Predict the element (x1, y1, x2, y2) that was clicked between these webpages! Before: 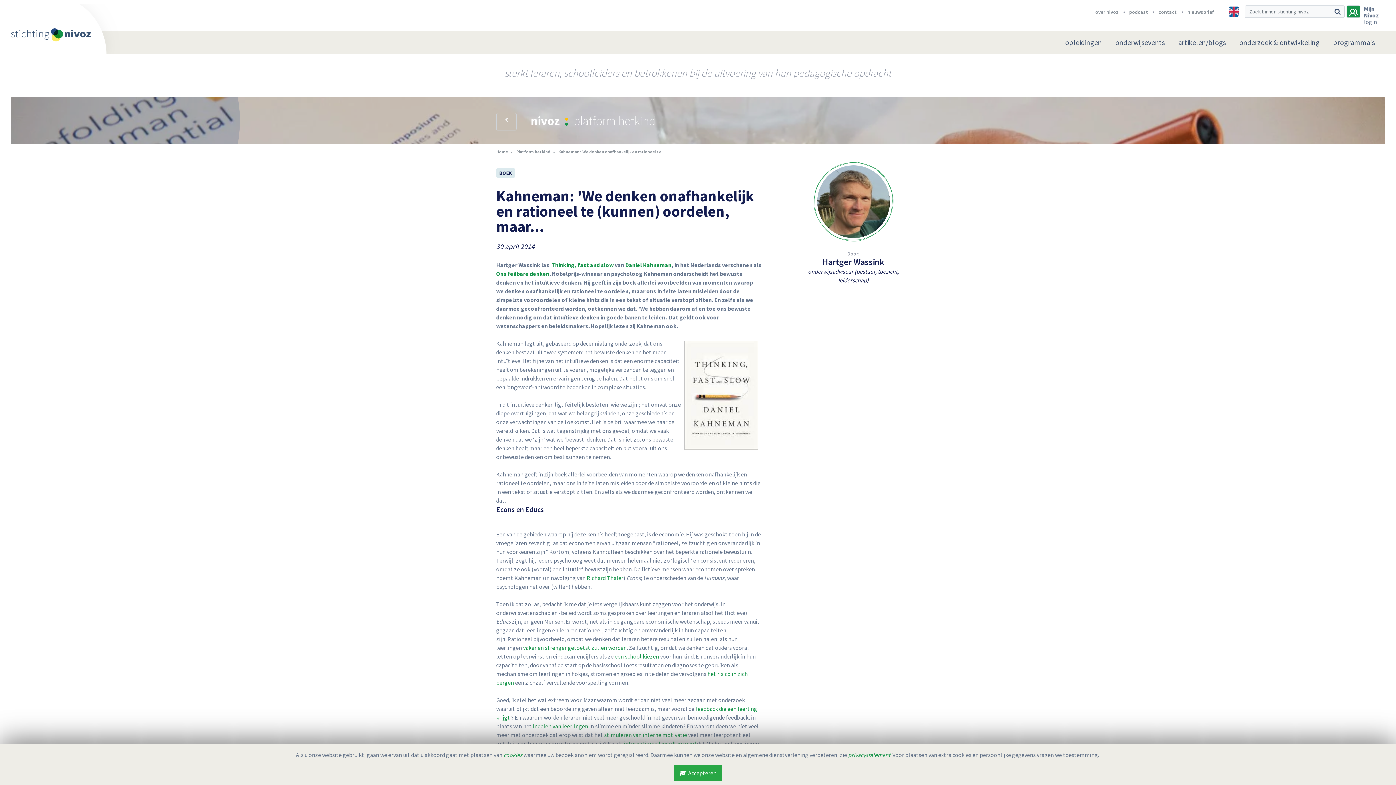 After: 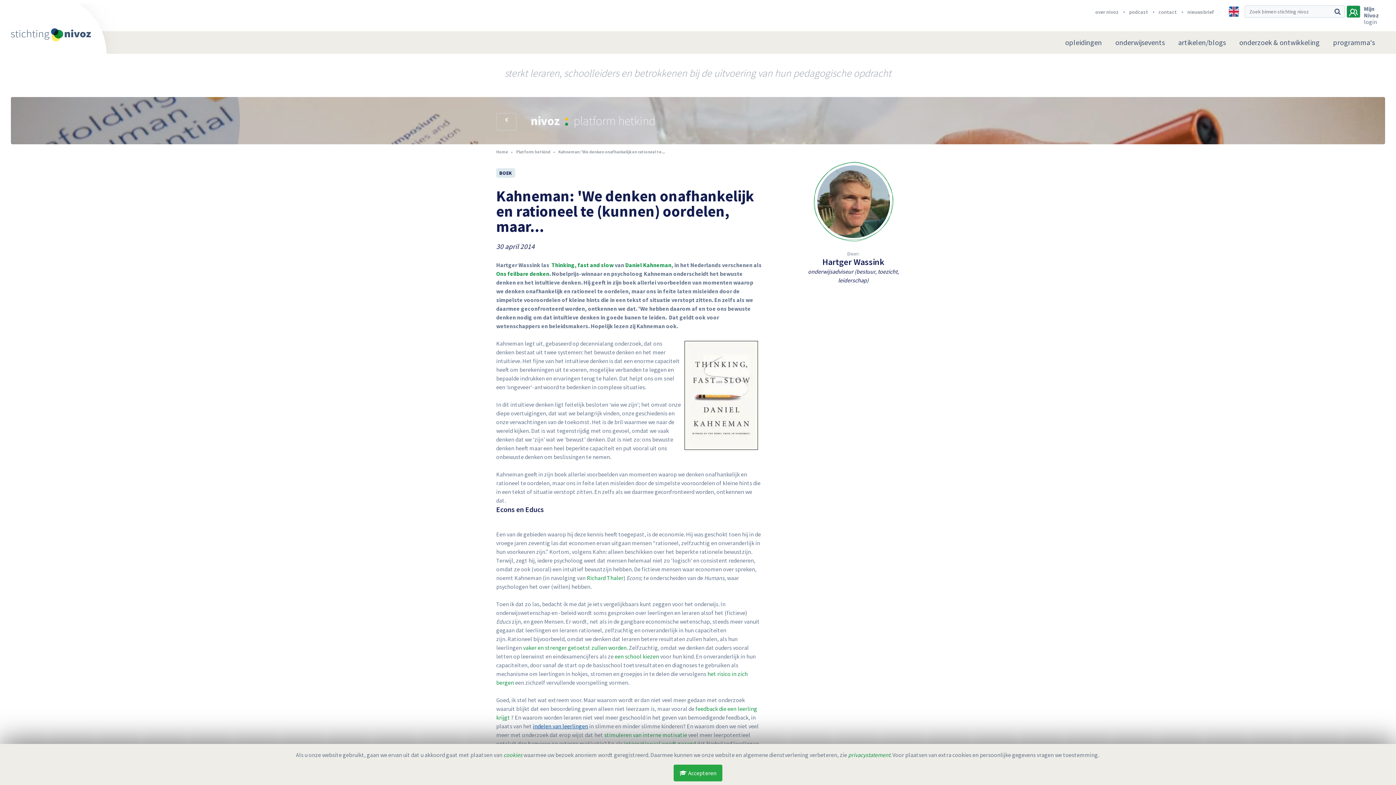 Action: bbox: (533, 723, 588, 730) label: indelen van leerlingen